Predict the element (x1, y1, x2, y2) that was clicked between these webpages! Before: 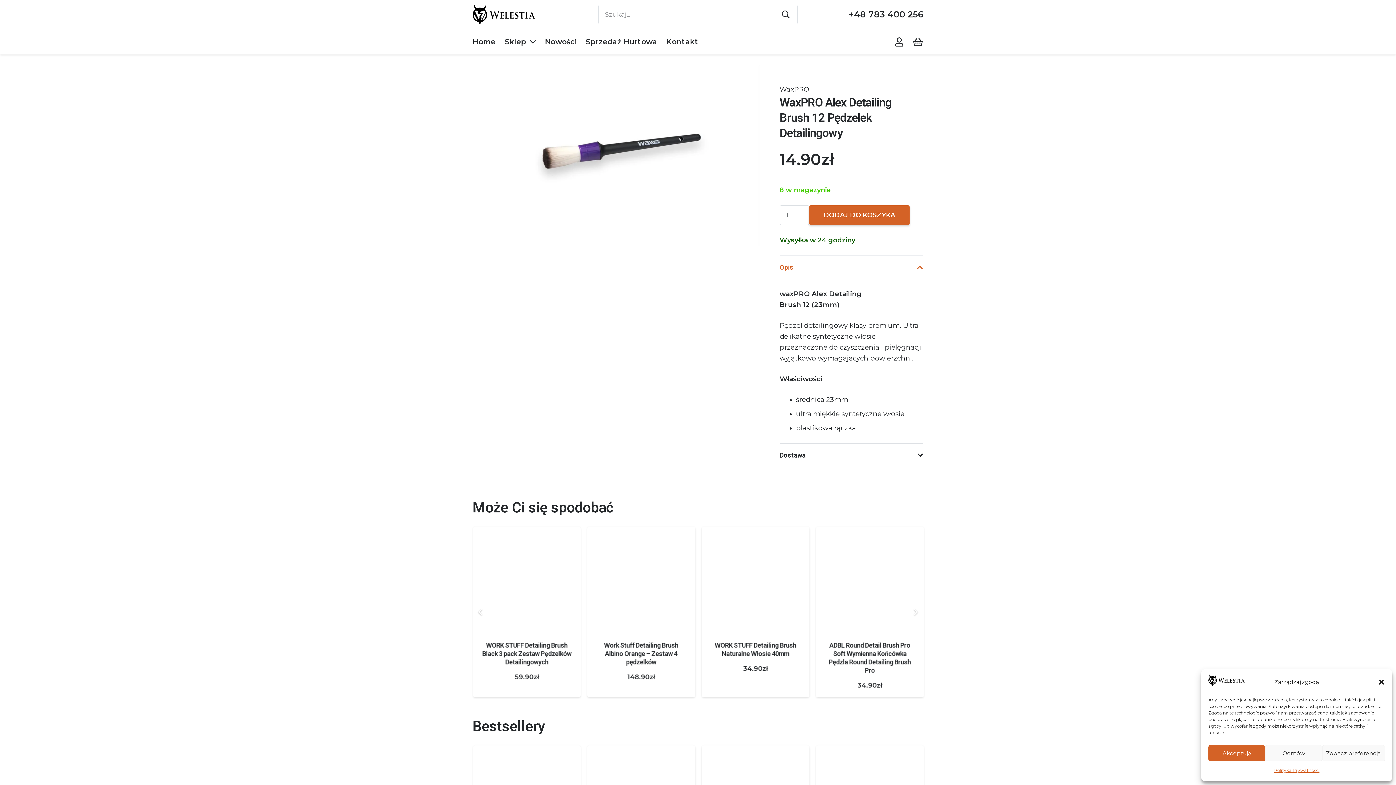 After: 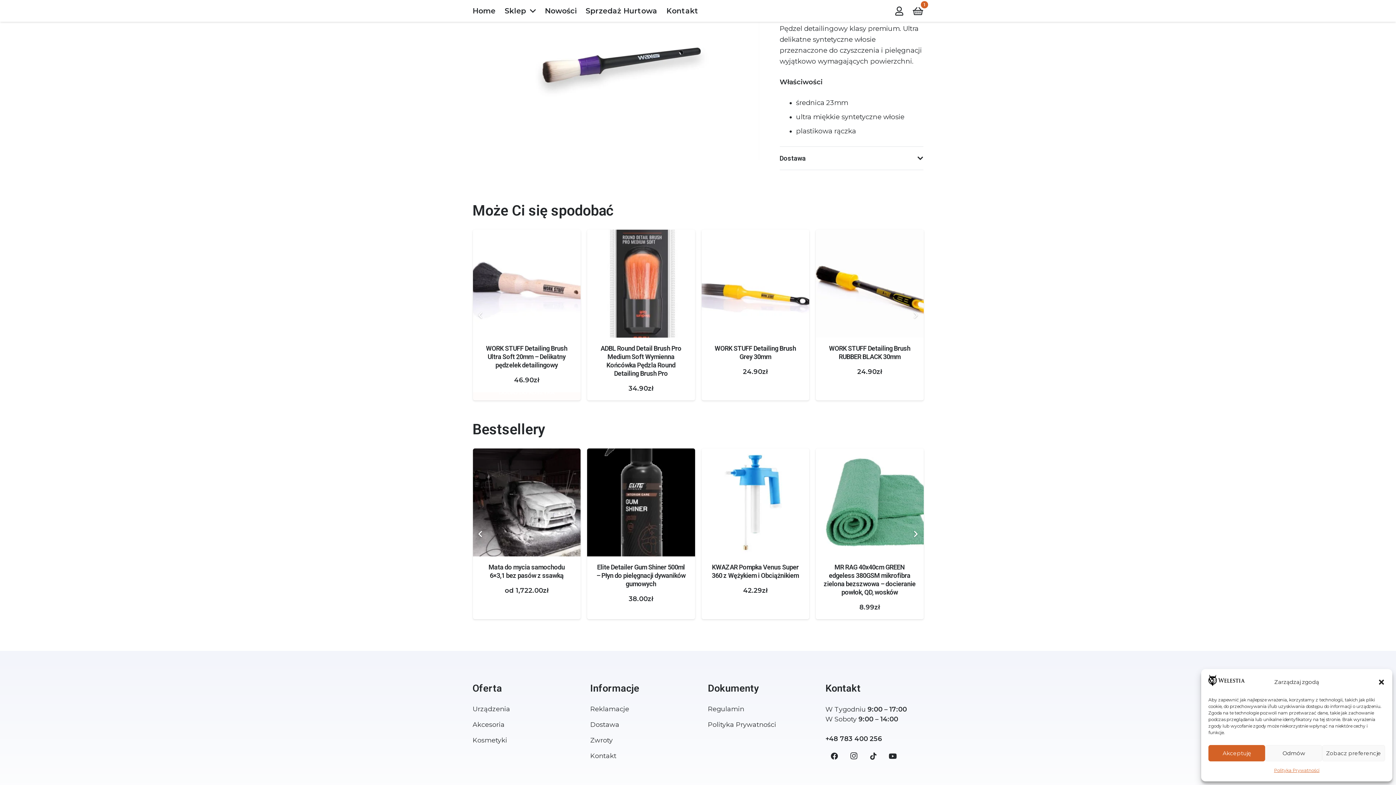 Action: label: Dodaj do koszyka: „WORK STUFF Detailing Brush Ultra Soft 20mm - Delikatny pędzelek detailingowy” bbox: (472, 682, 580, 697)